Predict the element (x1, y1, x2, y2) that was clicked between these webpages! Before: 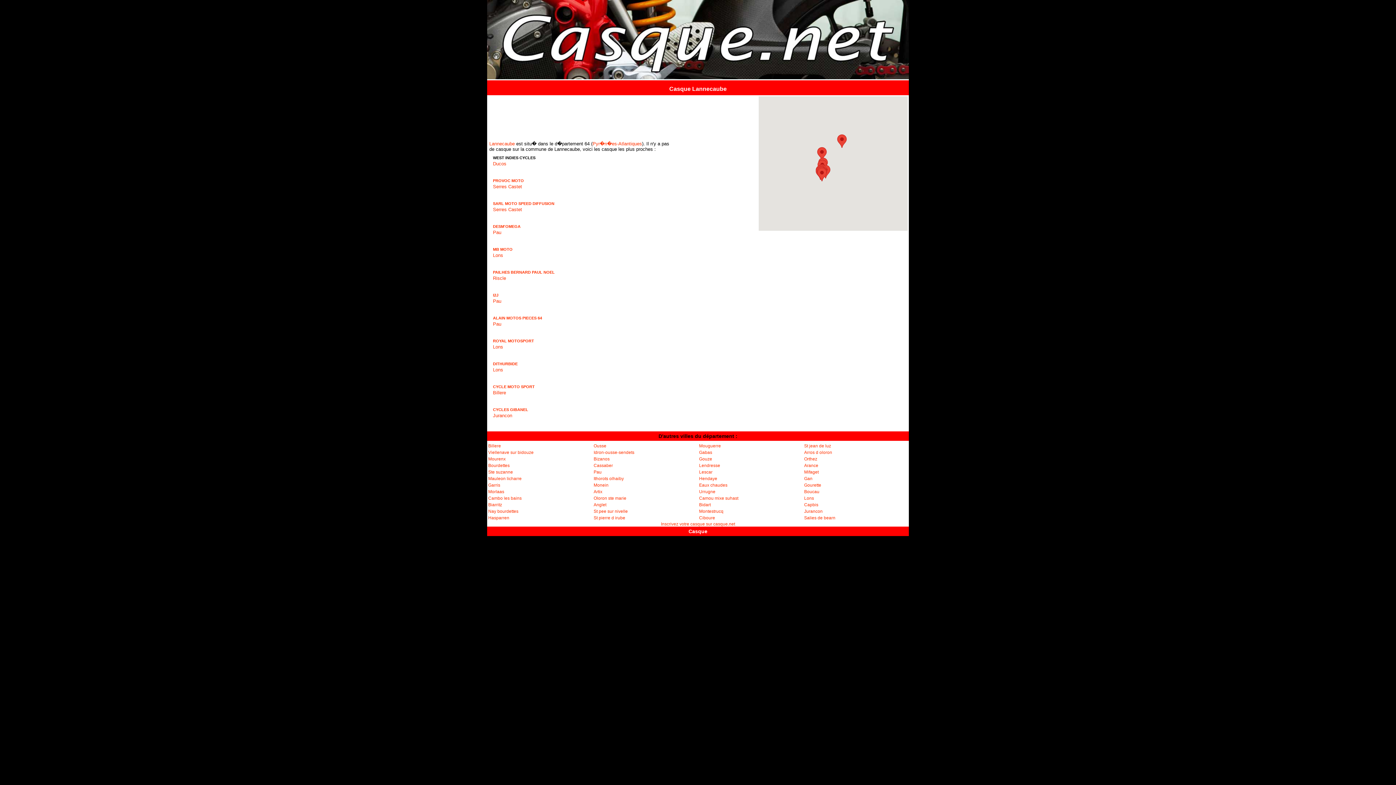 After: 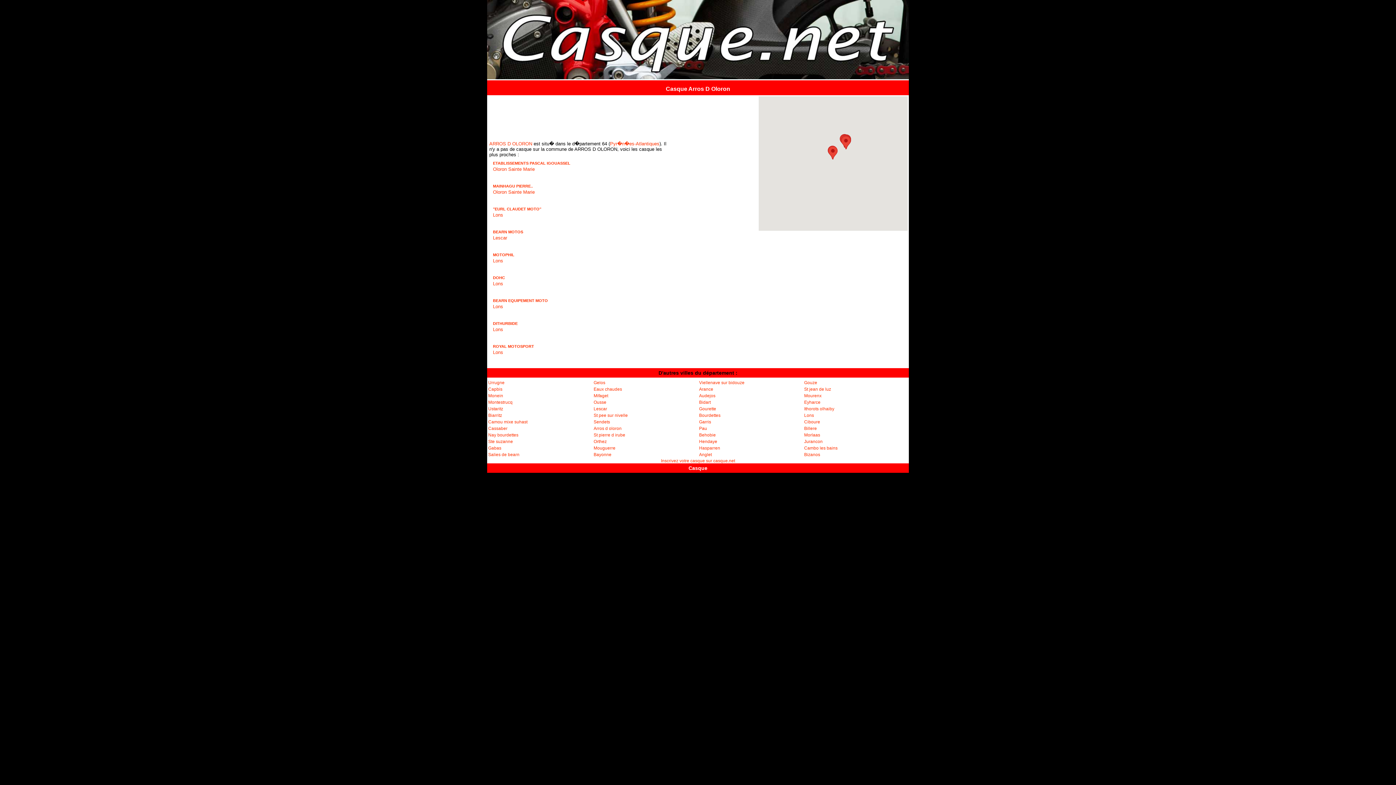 Action: label: Arros d oloron bbox: (804, 450, 832, 455)